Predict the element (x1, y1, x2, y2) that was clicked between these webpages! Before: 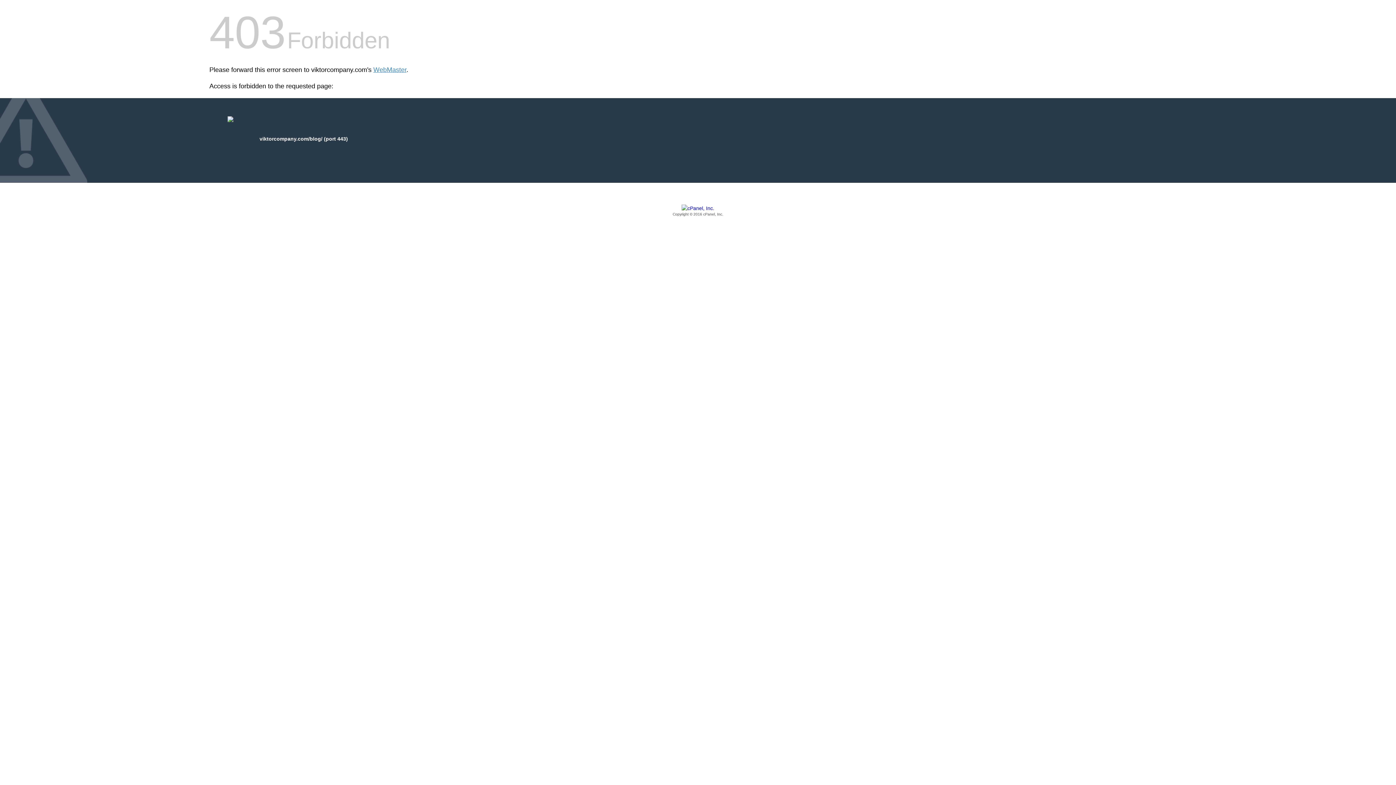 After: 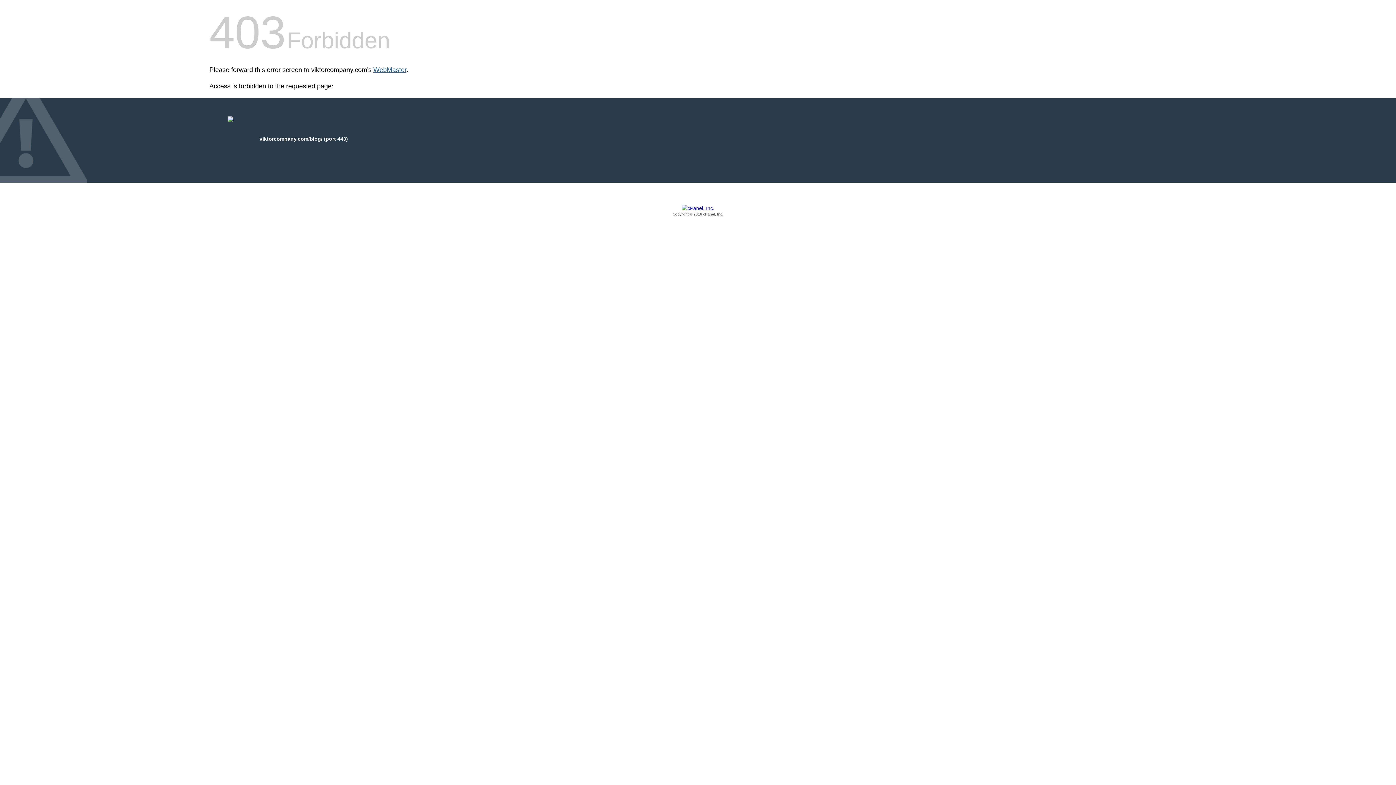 Action: label: WebMaster bbox: (373, 66, 406, 73)